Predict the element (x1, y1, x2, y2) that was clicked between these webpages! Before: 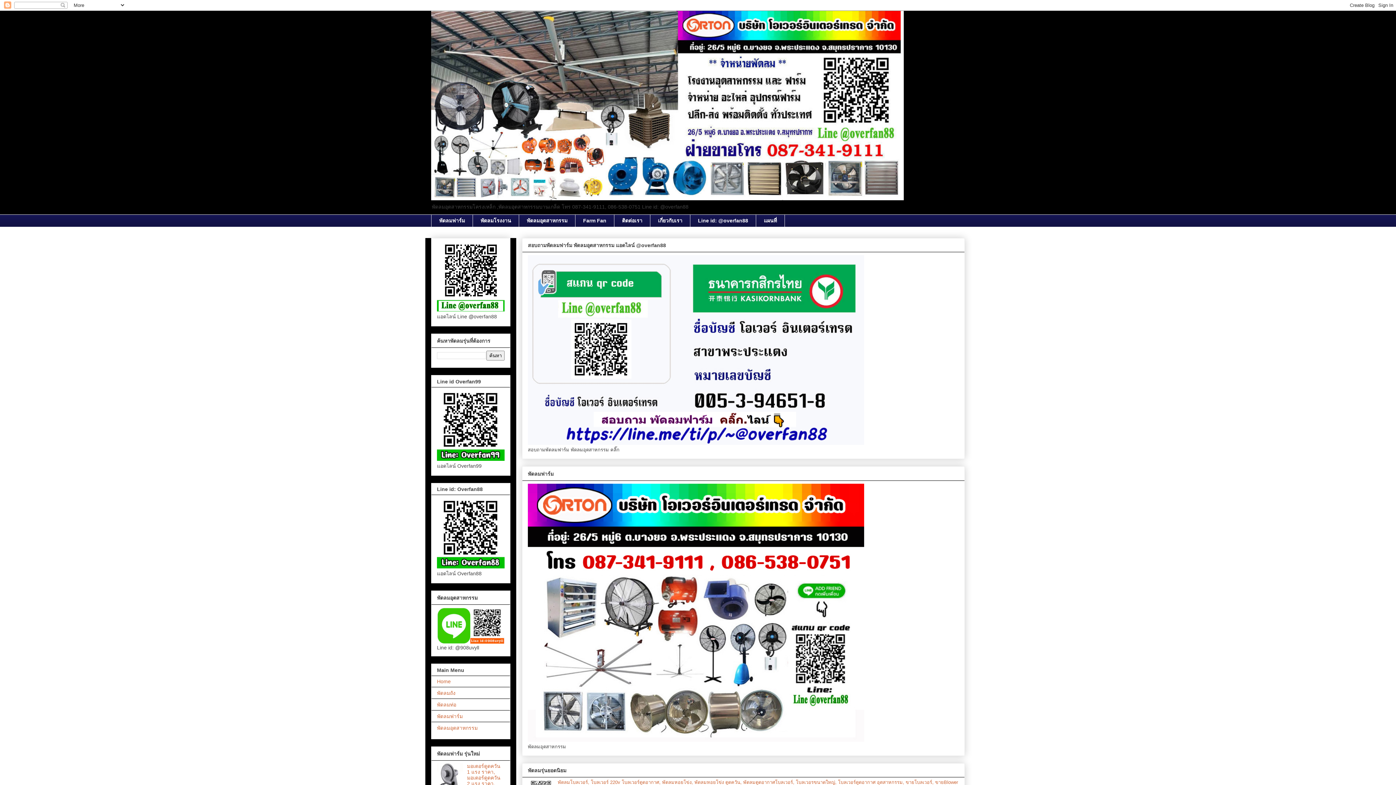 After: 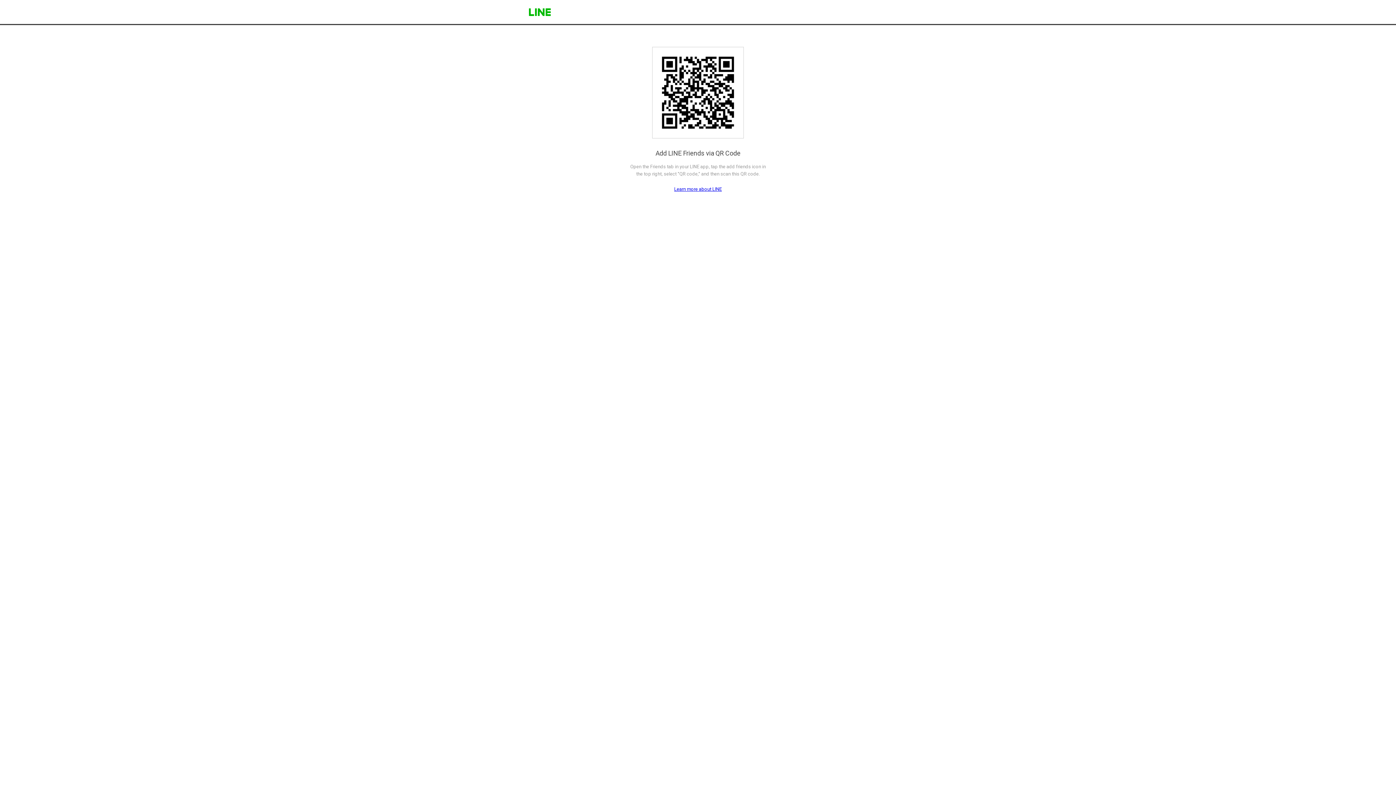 Action: bbox: (437, 456, 504, 462)